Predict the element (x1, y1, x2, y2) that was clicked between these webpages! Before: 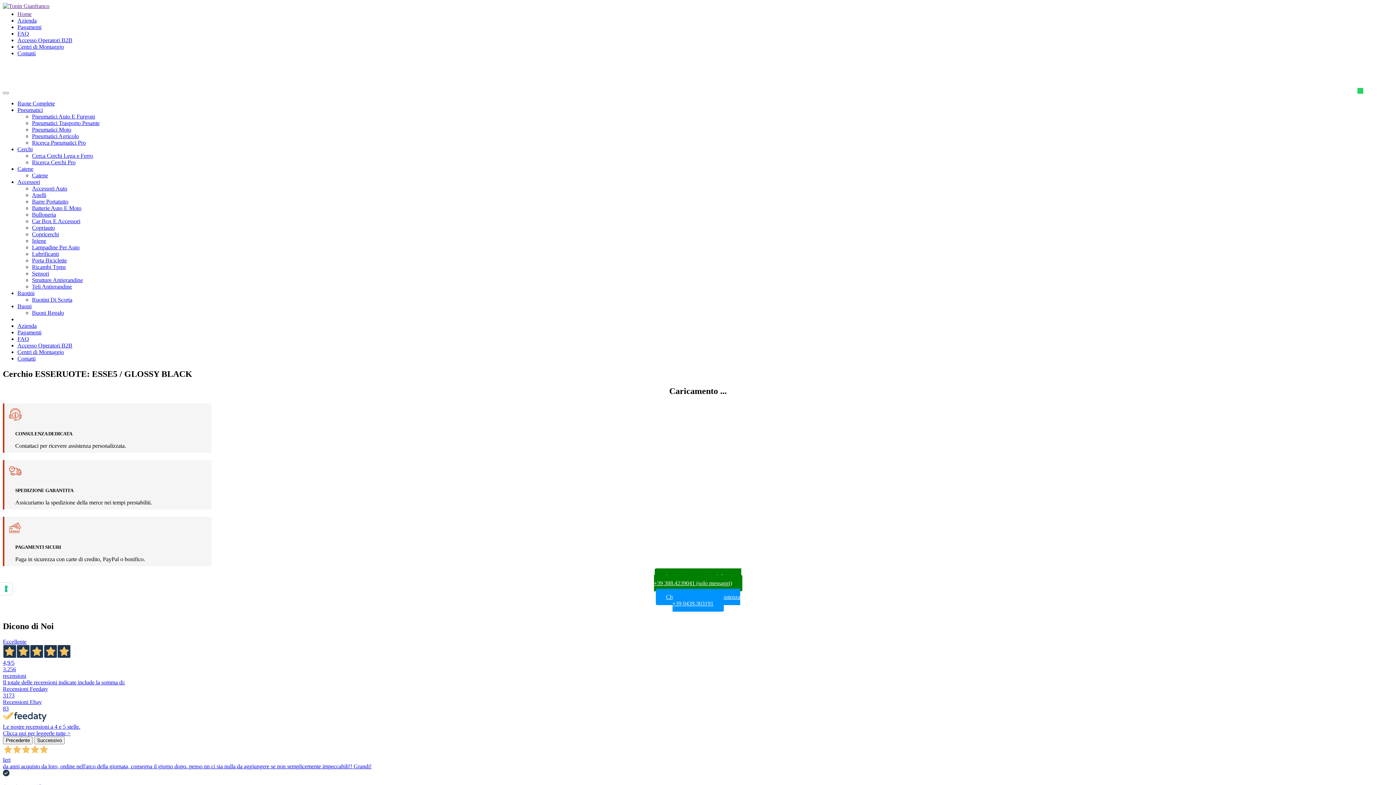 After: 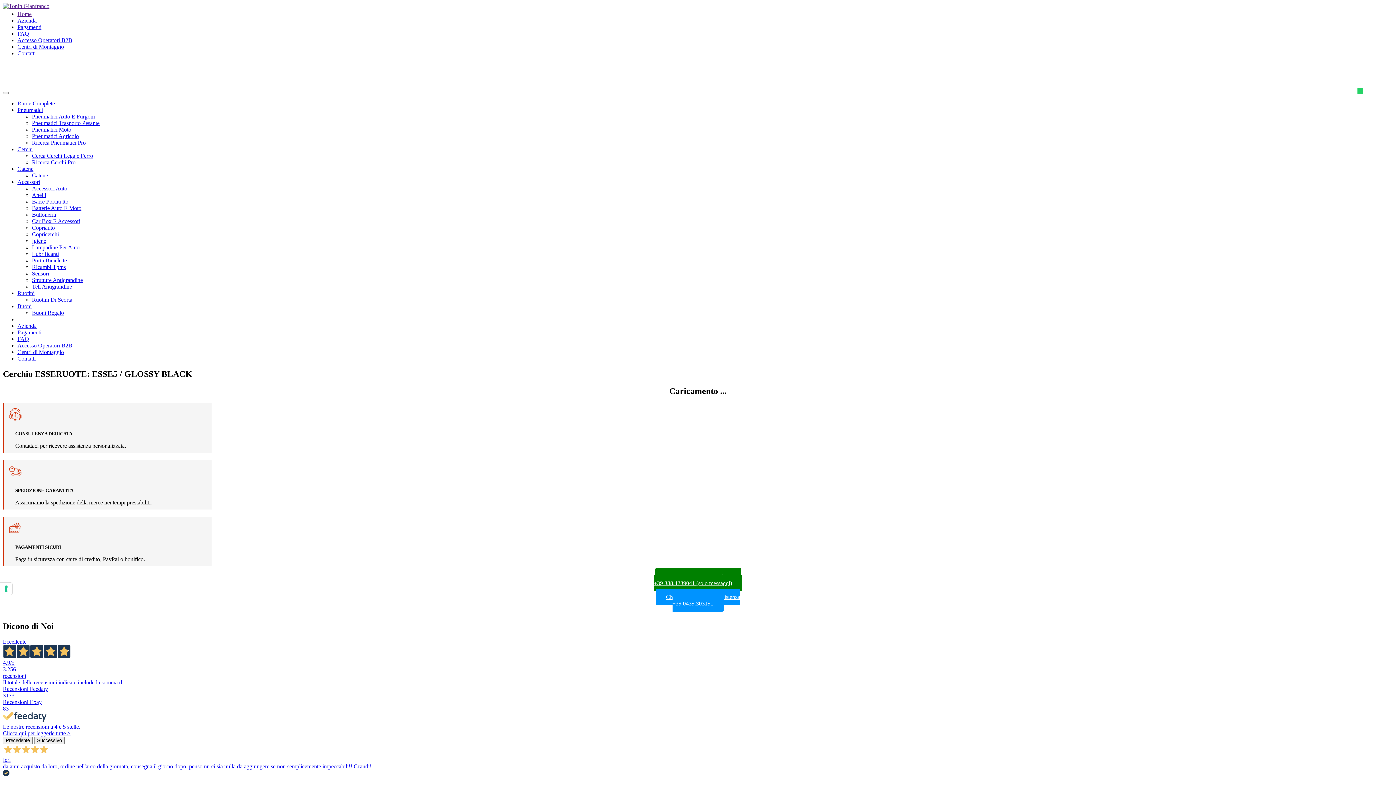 Action: bbox: (2, 737, 32, 744) label: Precedente